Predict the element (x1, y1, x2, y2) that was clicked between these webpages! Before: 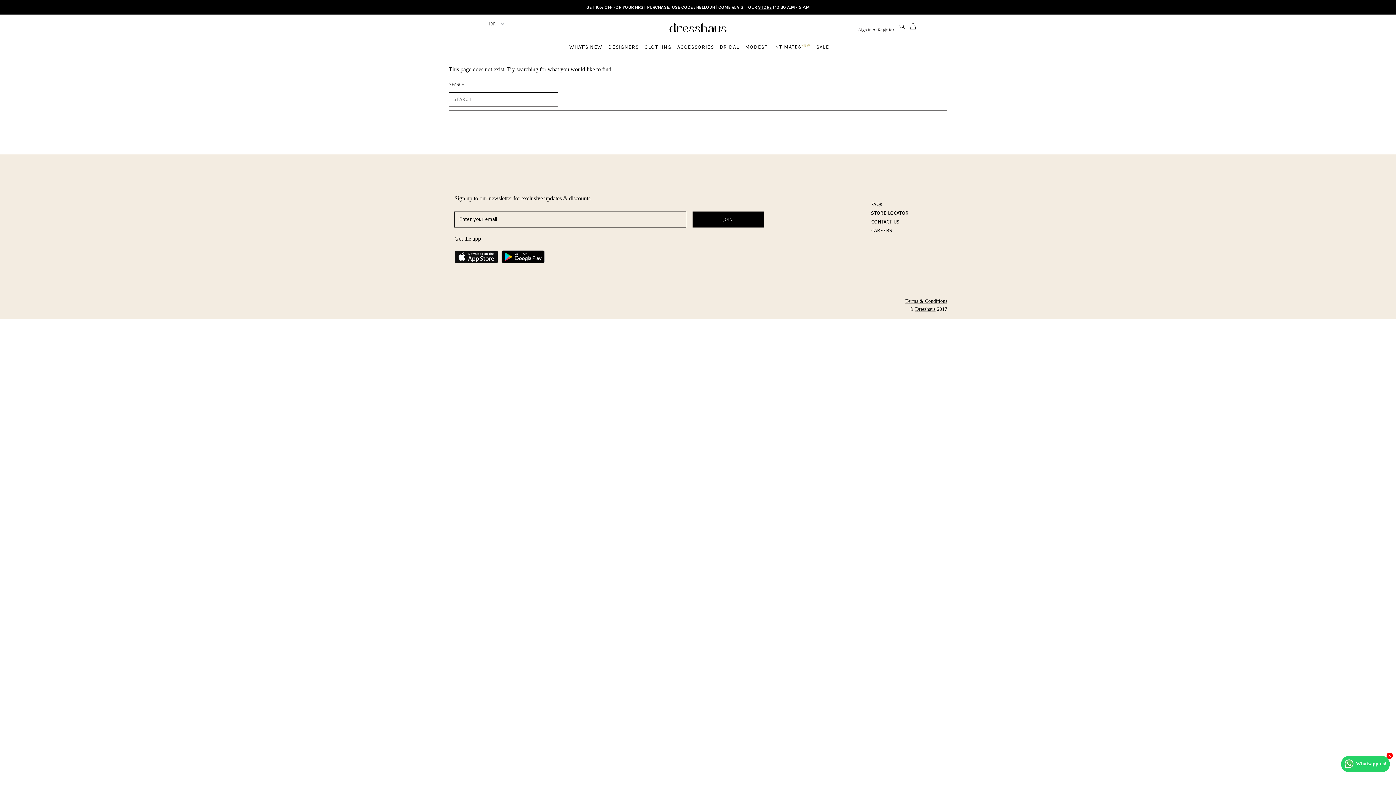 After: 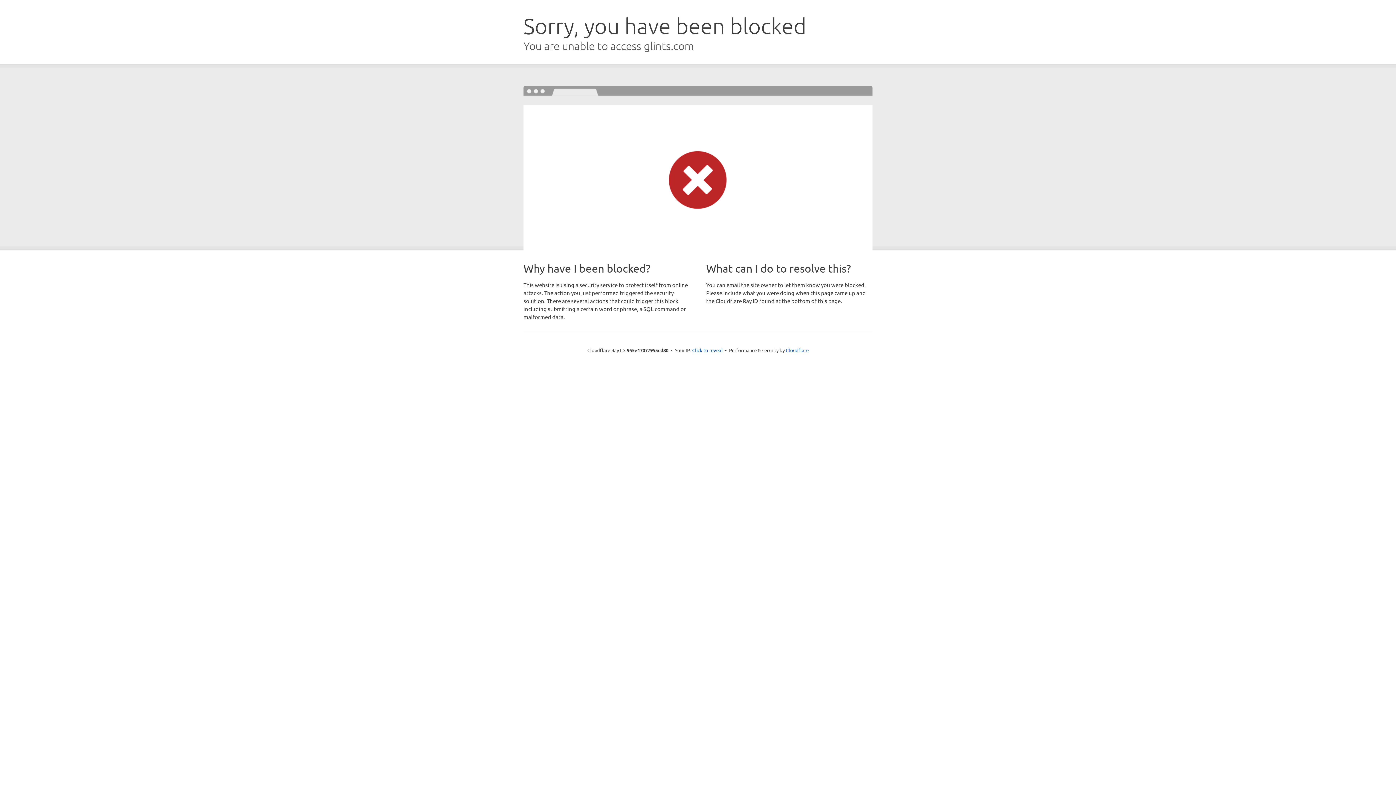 Action: bbox: (871, 227, 892, 233) label: CAREERS